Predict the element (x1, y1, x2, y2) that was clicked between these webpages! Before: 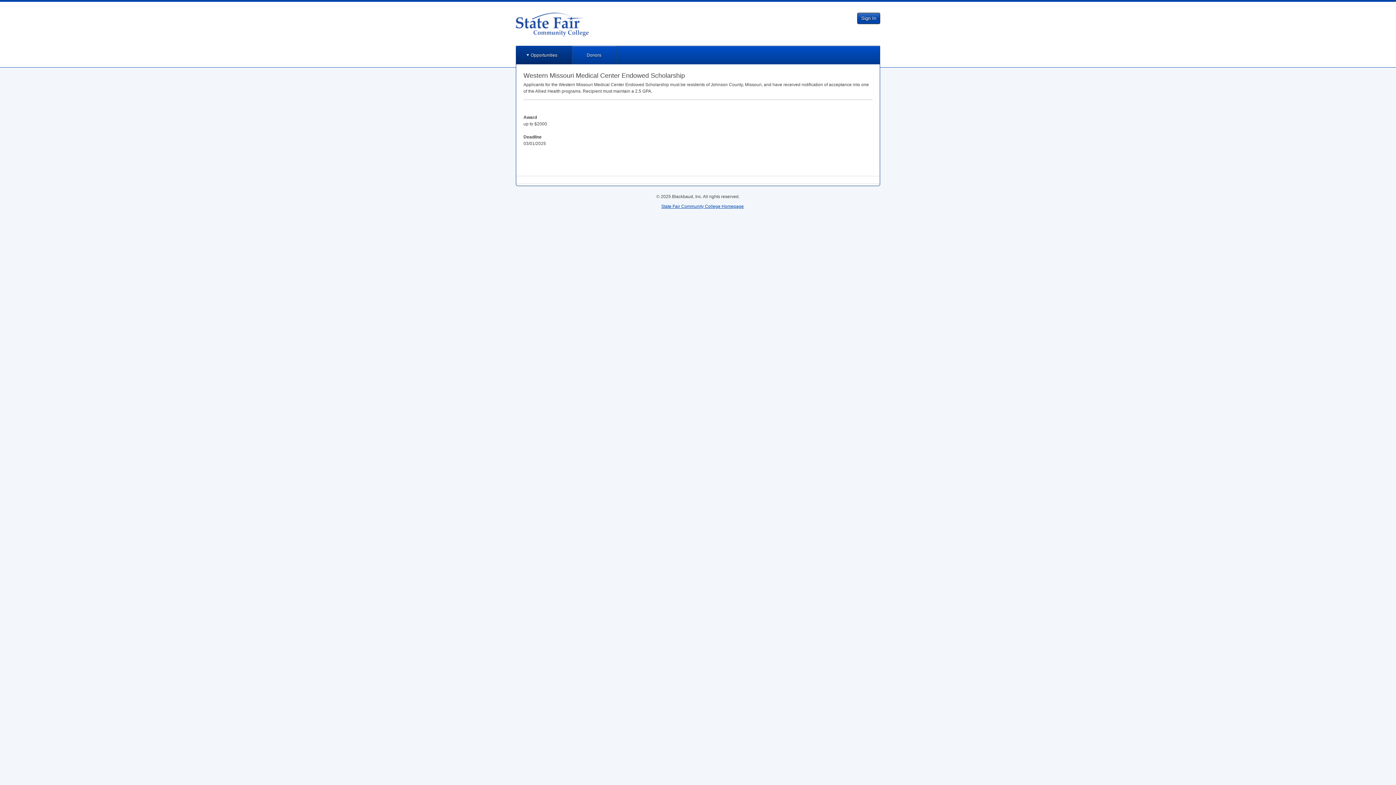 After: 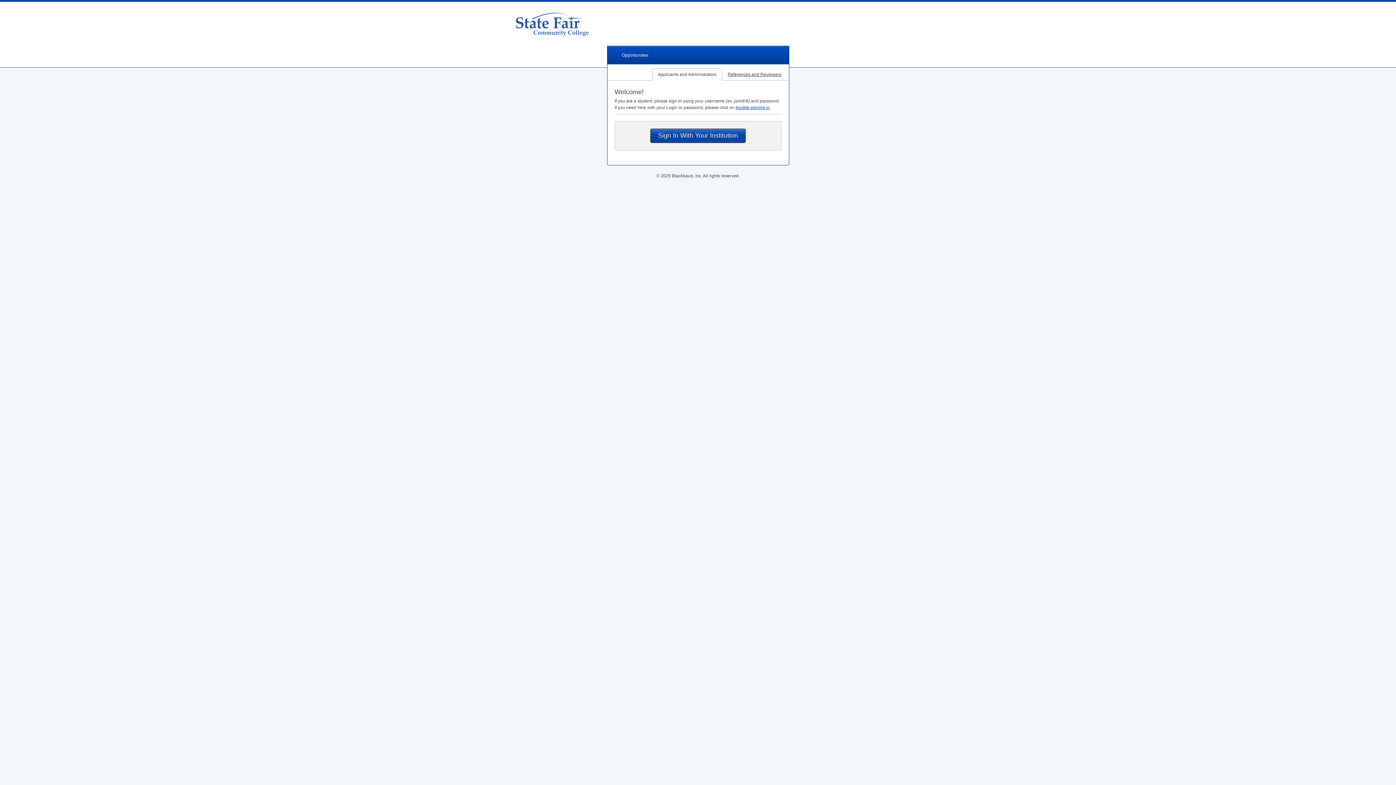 Action: bbox: (857, 12, 880, 24) label: Sign In